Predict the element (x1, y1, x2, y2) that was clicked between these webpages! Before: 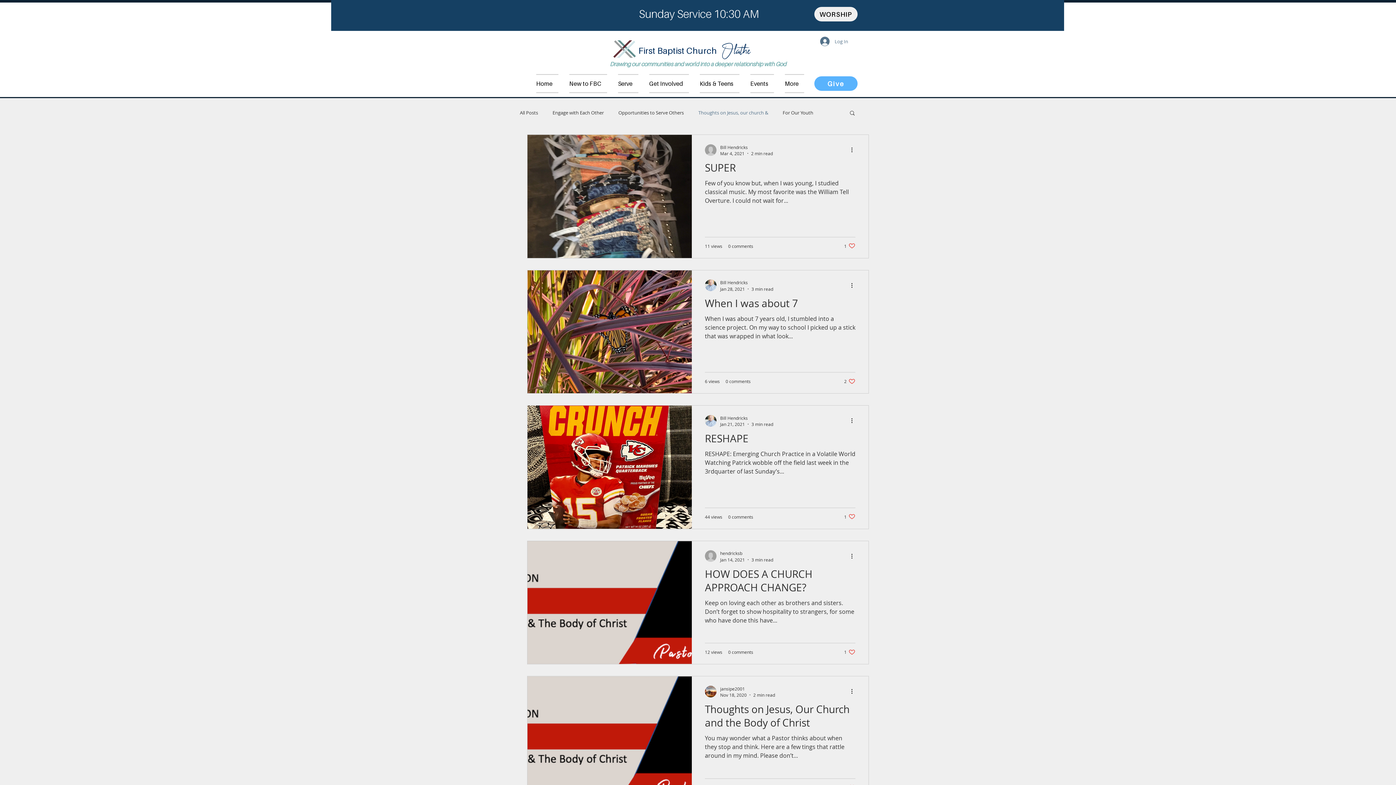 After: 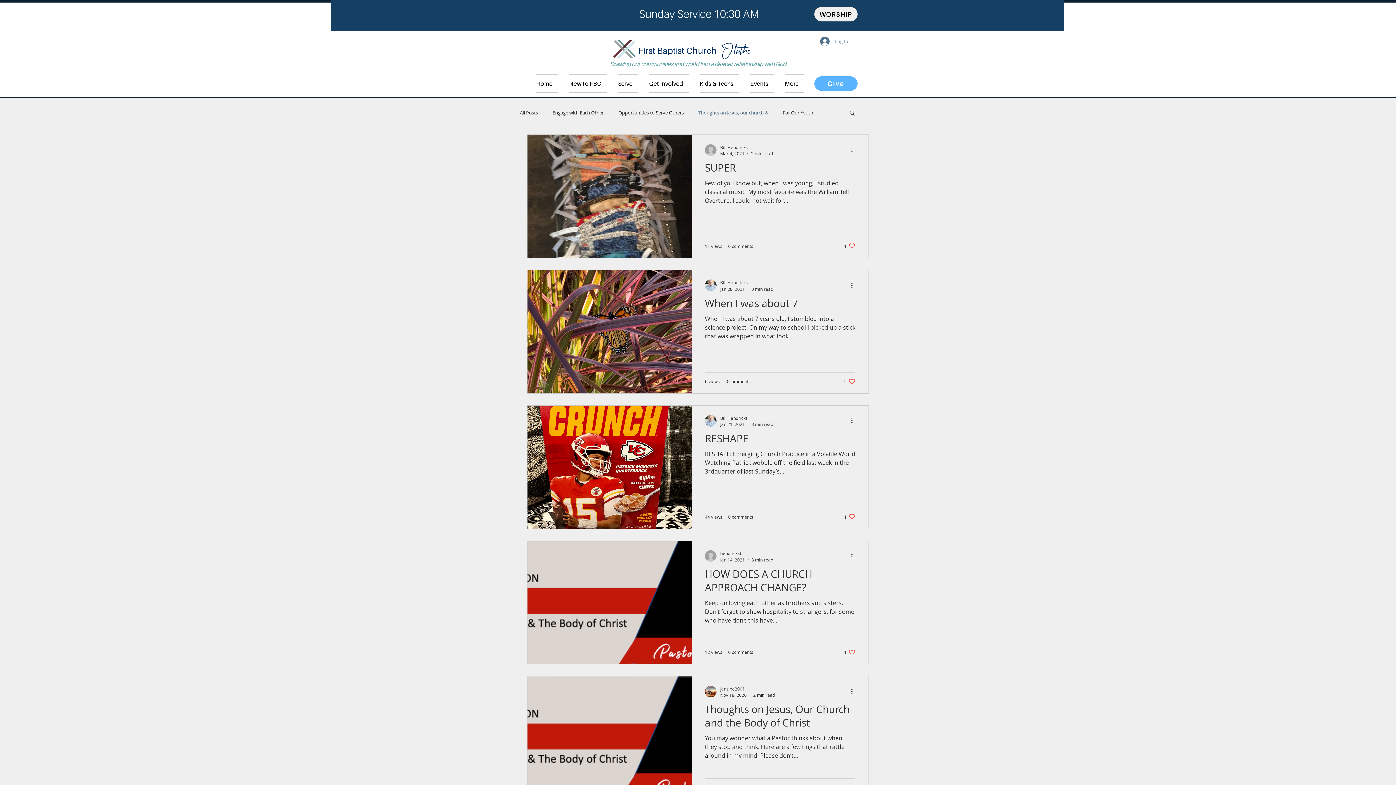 Action: bbox: (815, 34, 853, 48) label: Log In